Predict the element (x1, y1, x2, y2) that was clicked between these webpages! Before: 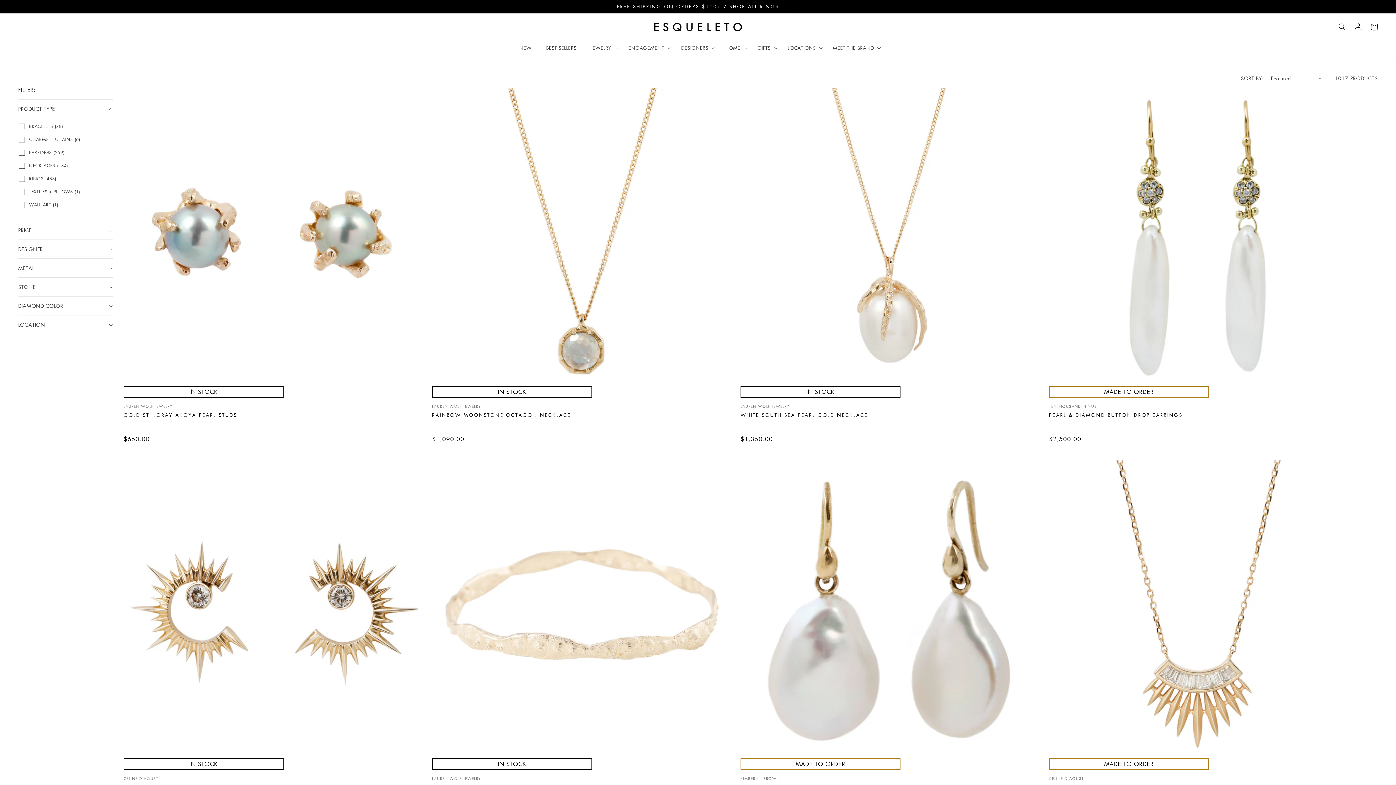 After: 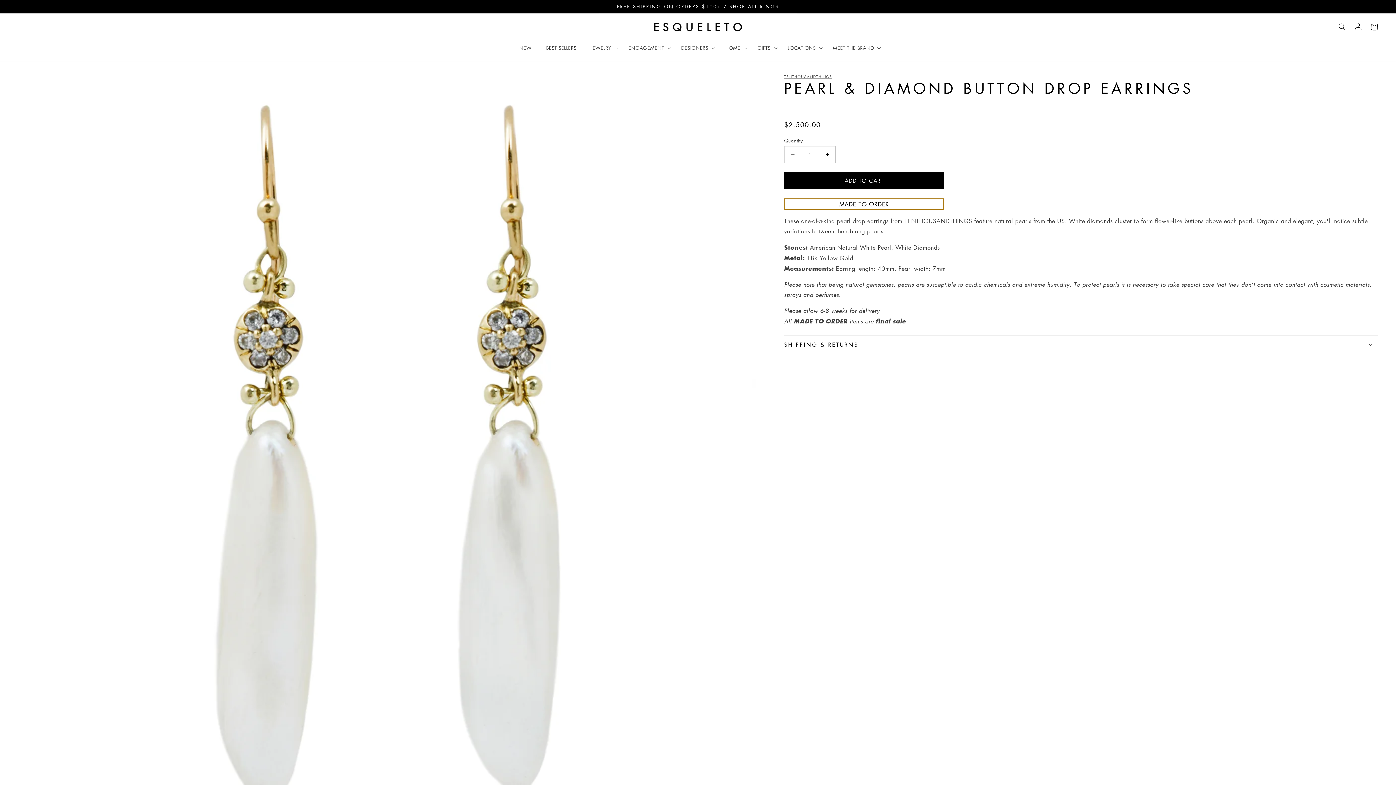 Action: bbox: (1049, 87, 1056, 386)